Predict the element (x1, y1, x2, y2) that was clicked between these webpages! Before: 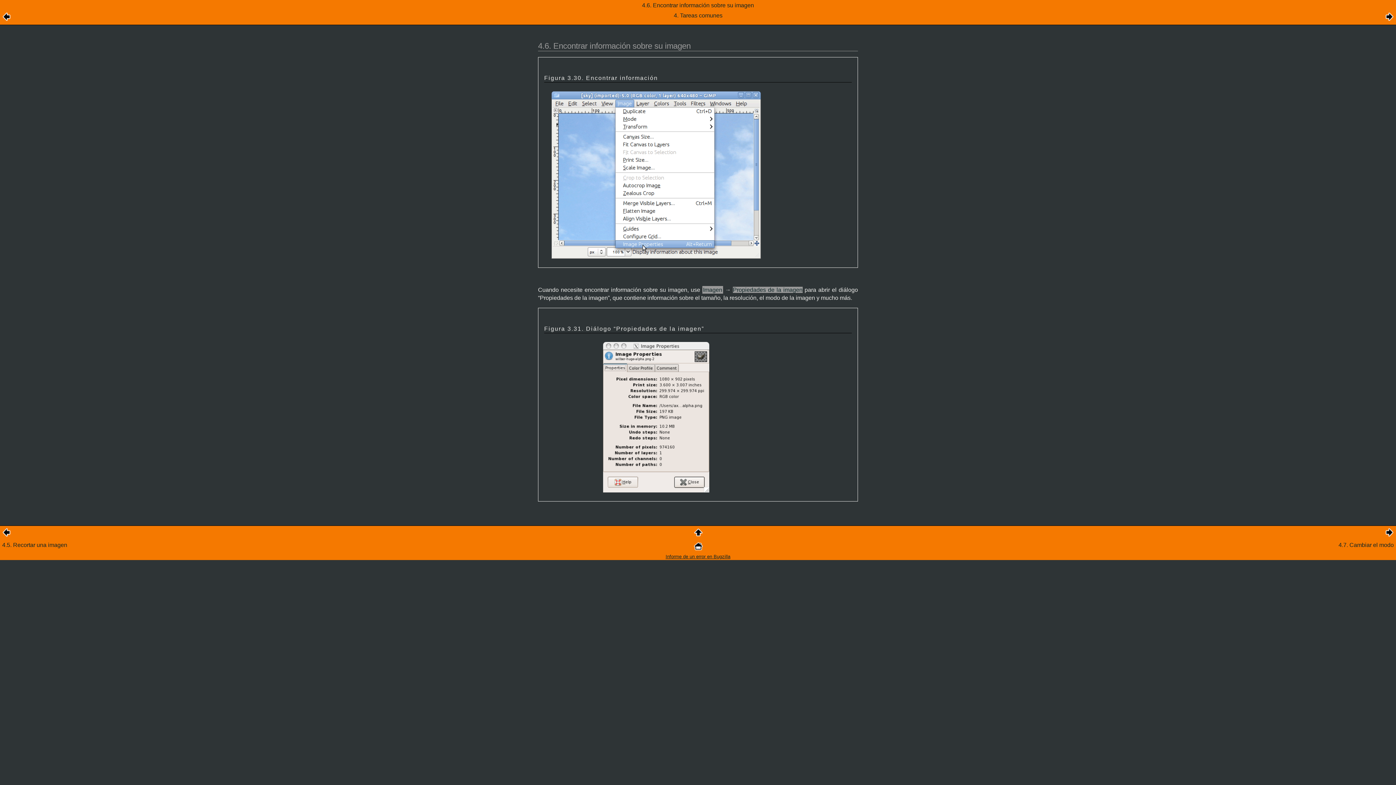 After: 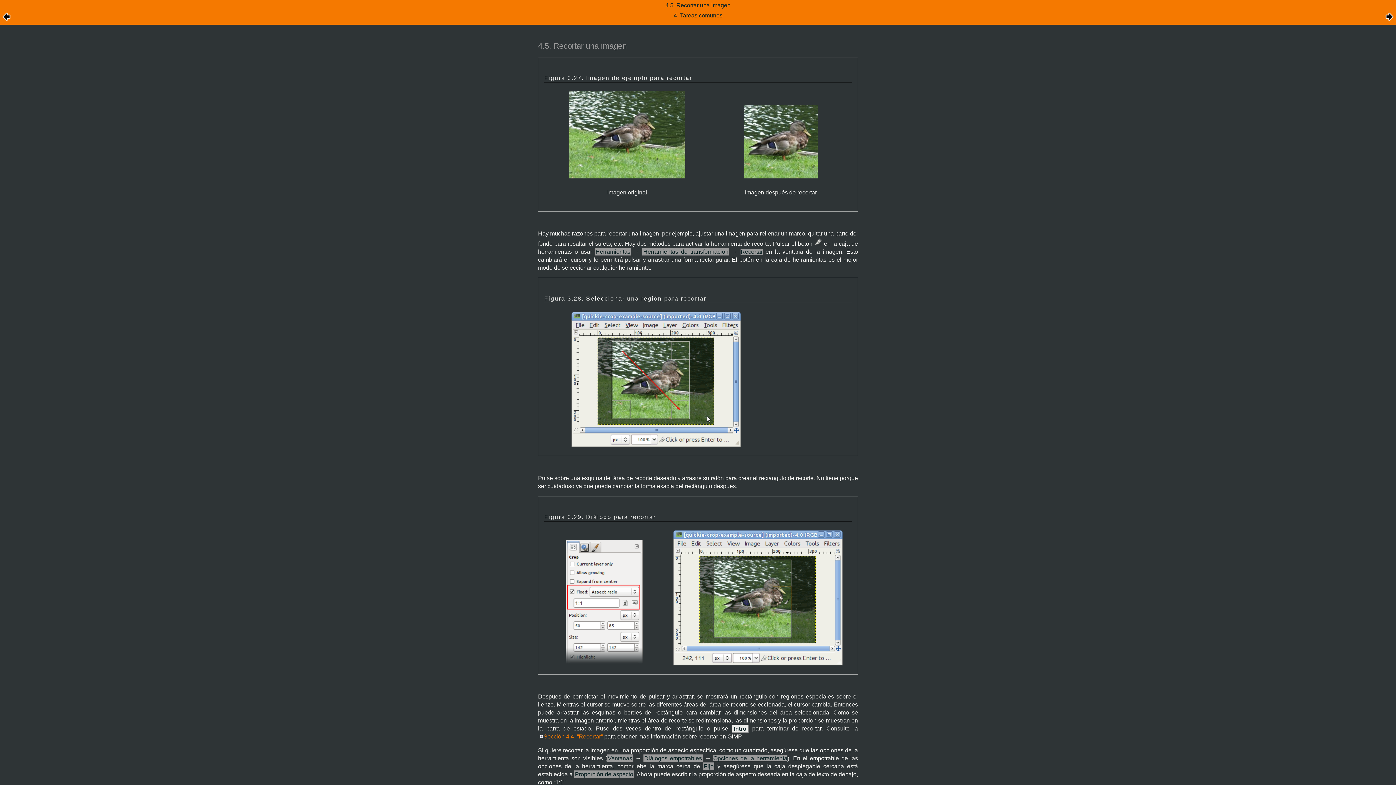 Action: bbox: (2, 532, 10, 538)